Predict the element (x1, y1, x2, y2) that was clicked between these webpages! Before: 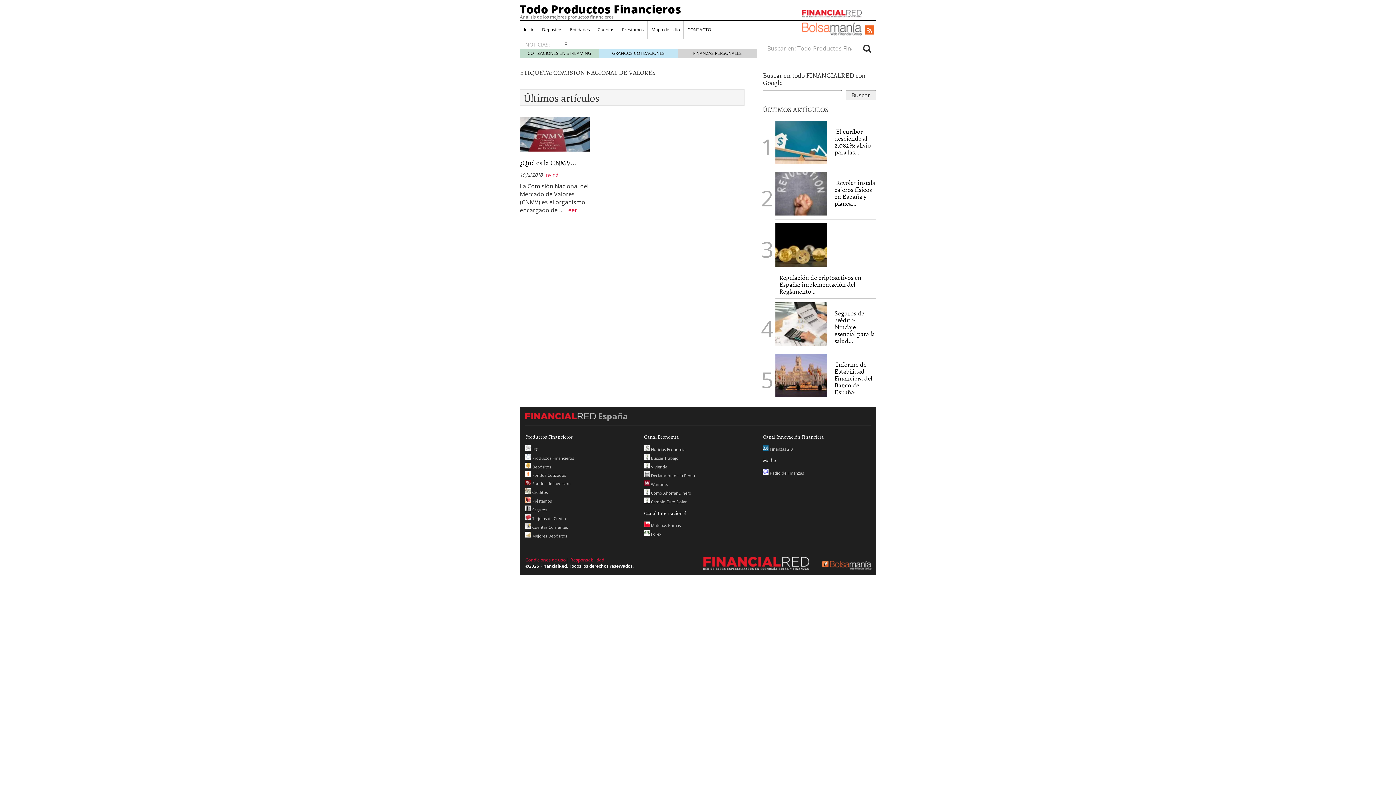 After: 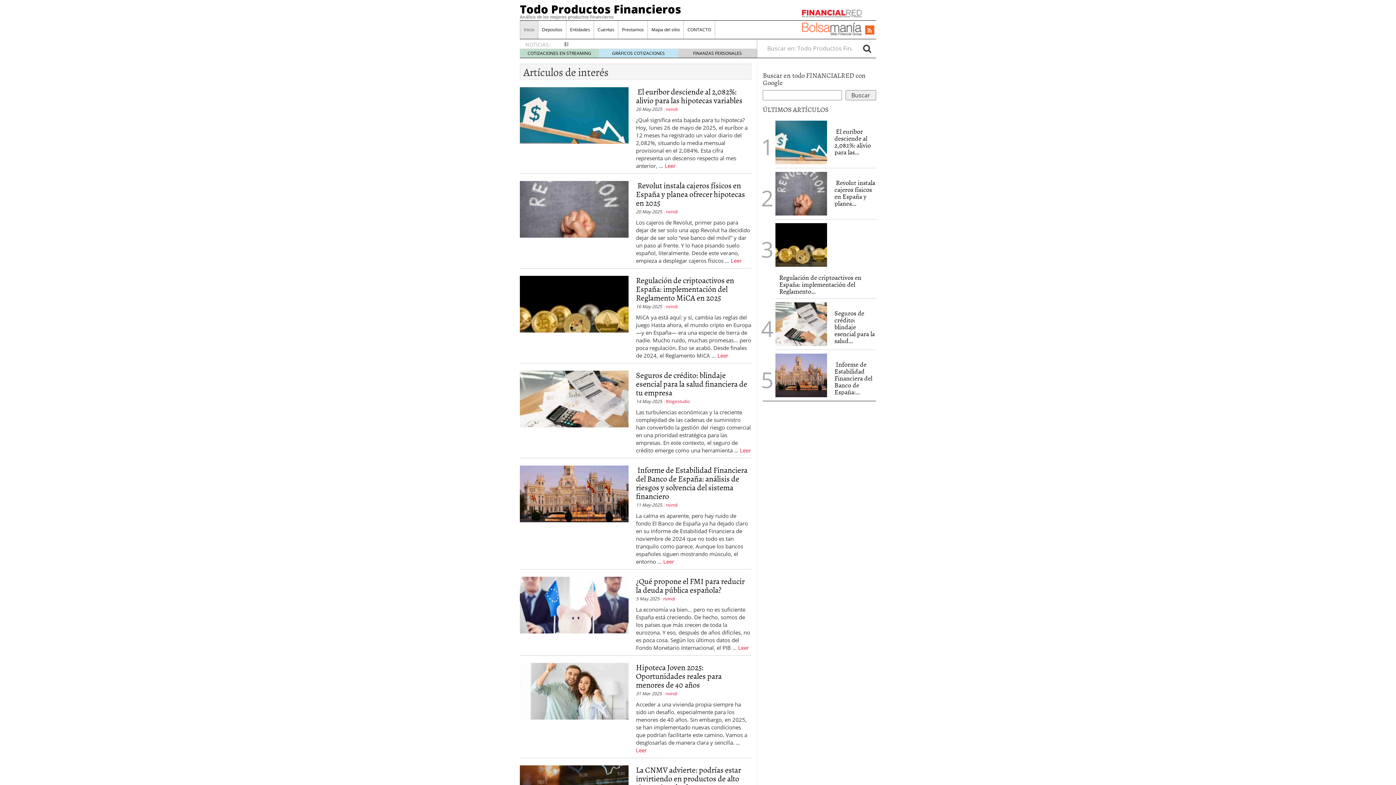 Action: bbox: (520, 1, 681, 16) label: Todo Productos Financieros